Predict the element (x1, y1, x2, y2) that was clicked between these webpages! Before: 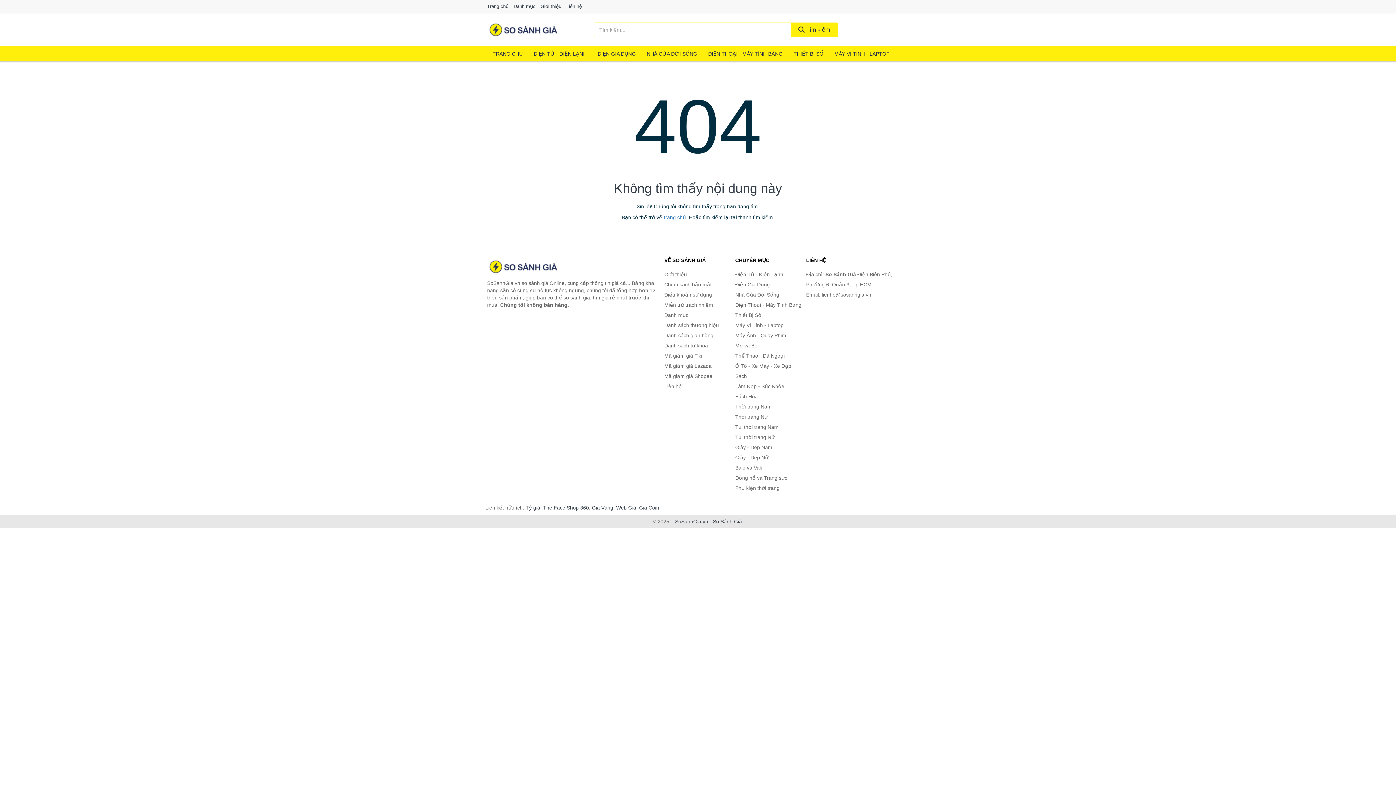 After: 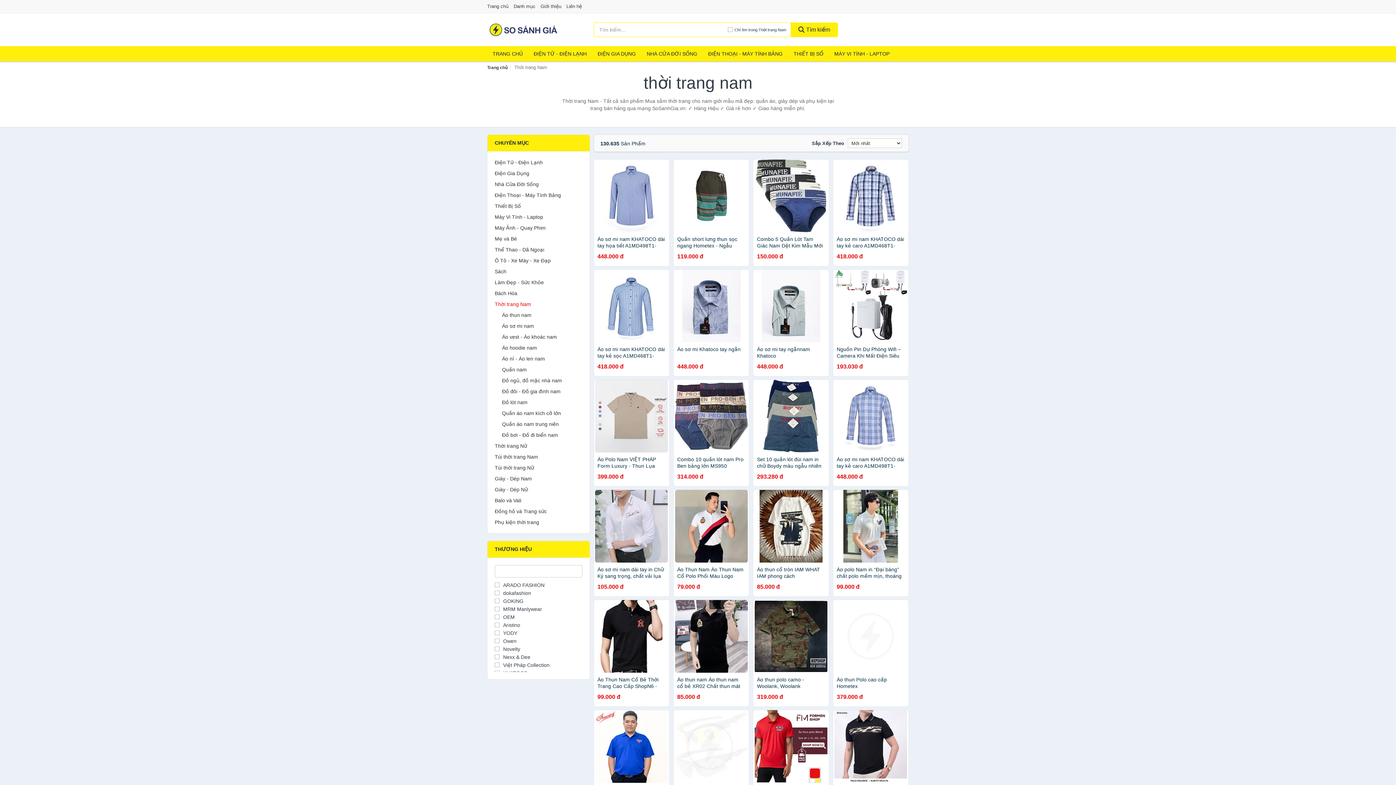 Action: bbox: (735, 401, 802, 412) label: Thời trang Nam